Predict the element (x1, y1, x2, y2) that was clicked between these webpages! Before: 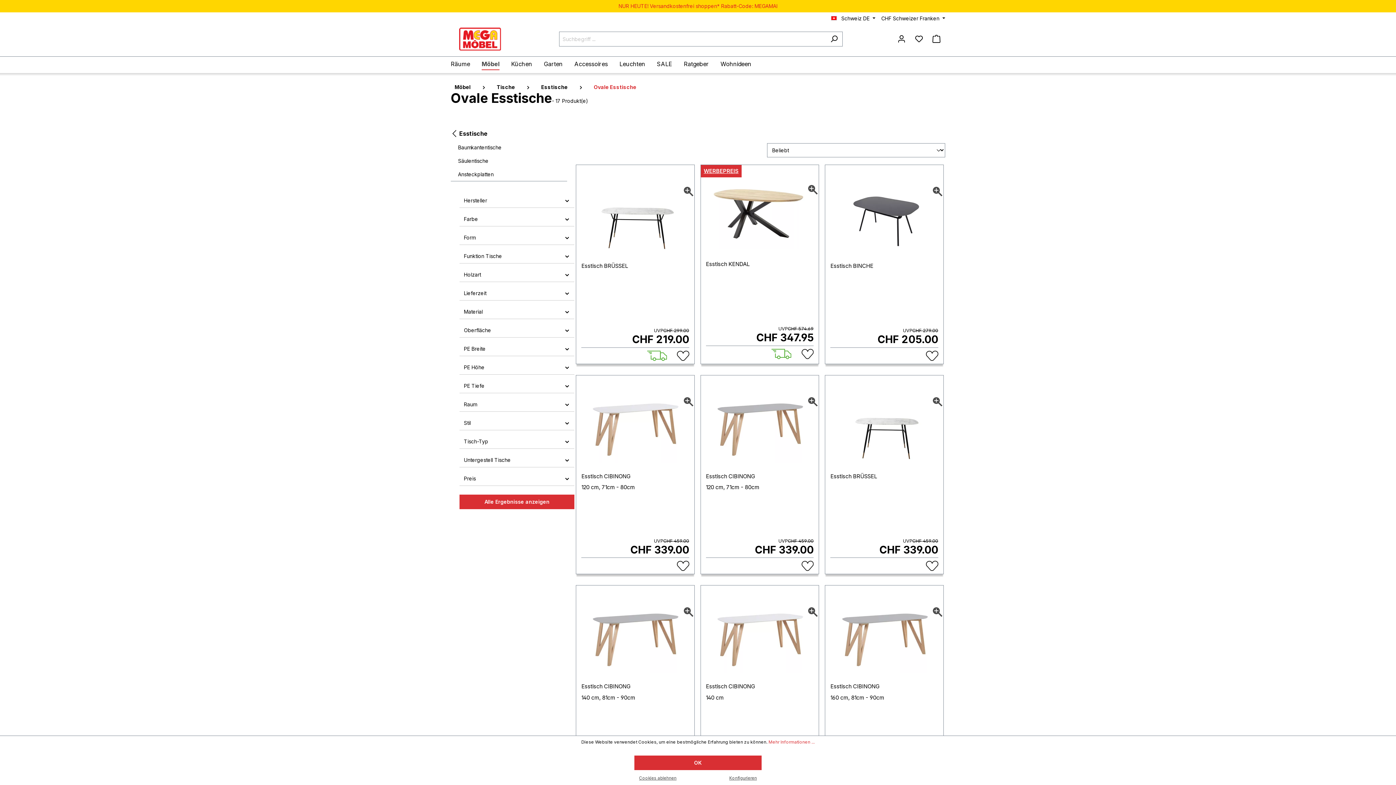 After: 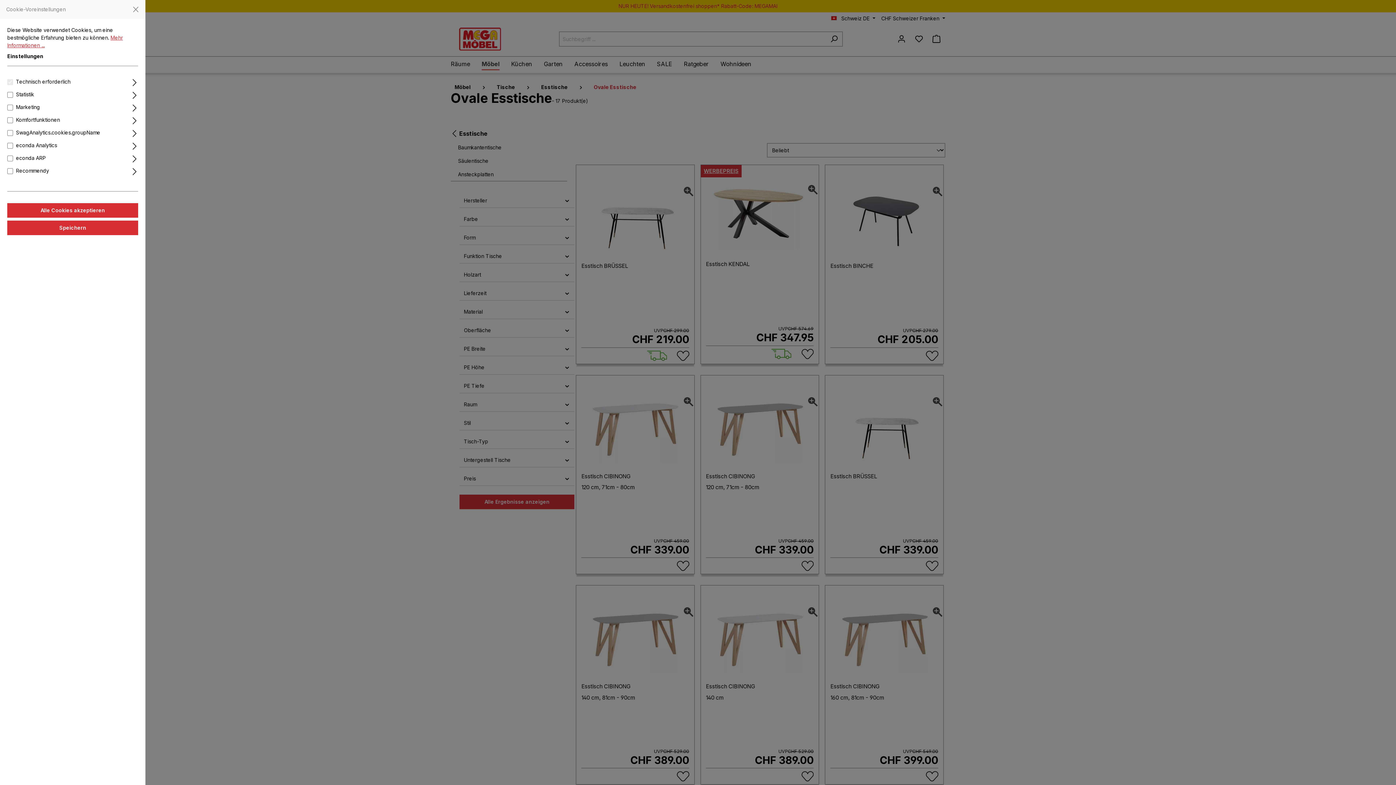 Action: label: Konfigurieren bbox: (724, 774, 761, 782)